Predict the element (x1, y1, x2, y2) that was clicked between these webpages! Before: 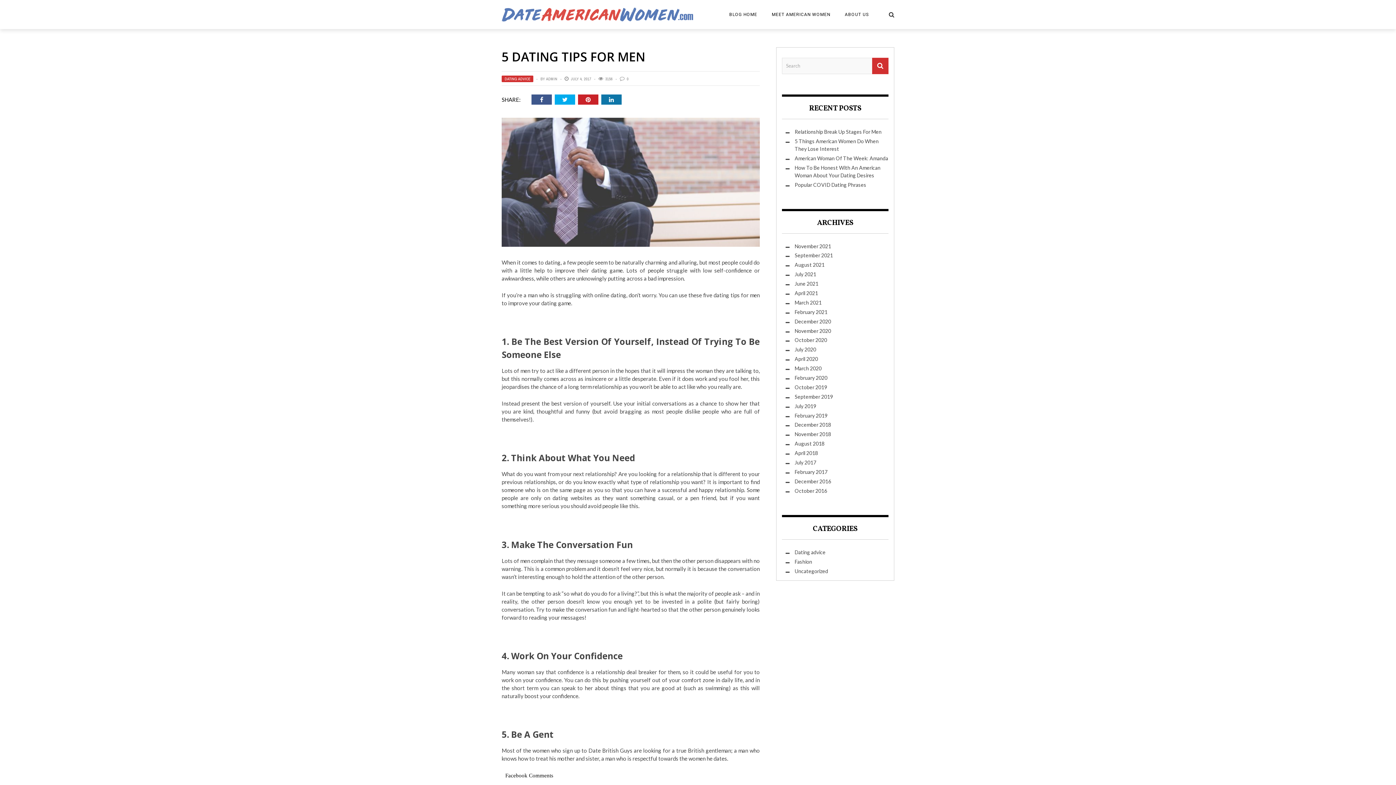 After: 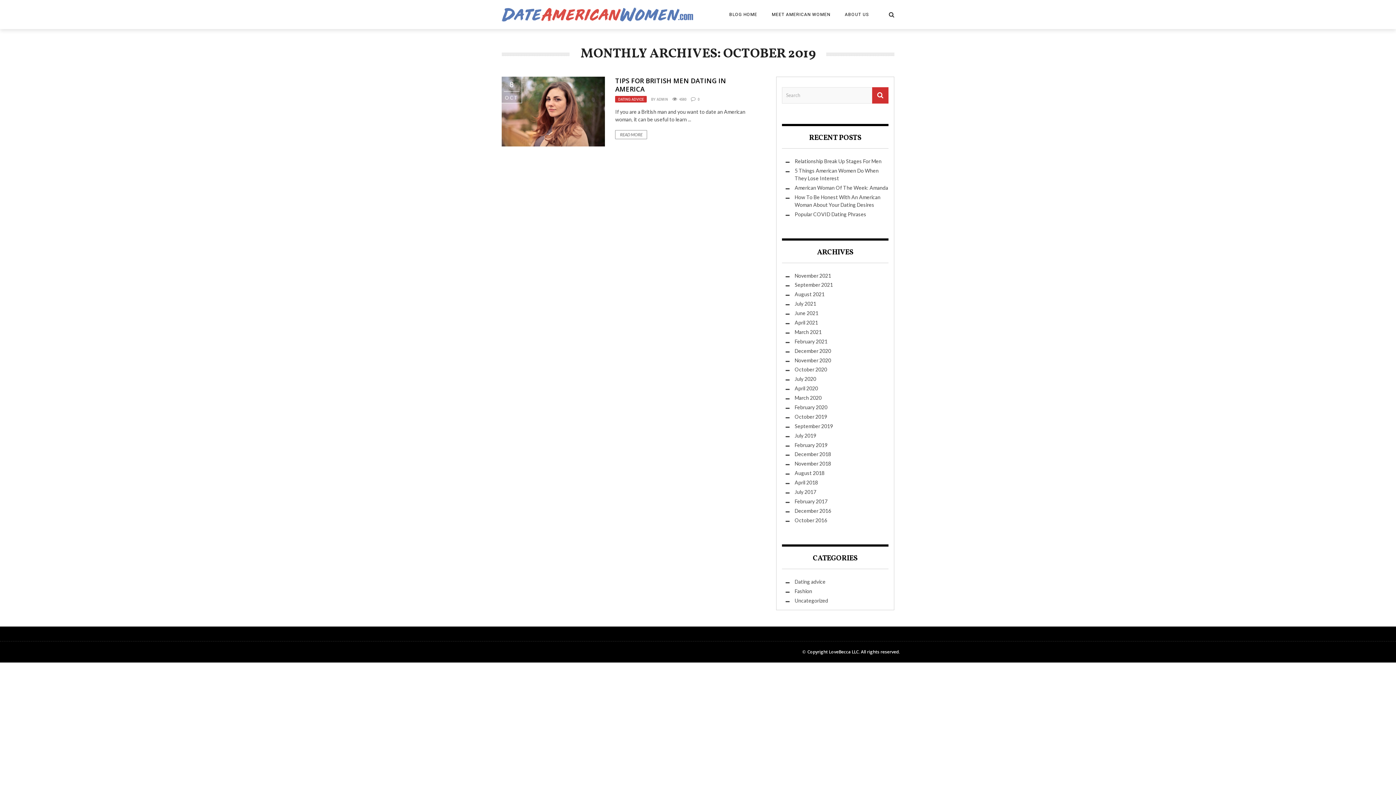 Action: bbox: (794, 384, 827, 390) label: October 2019